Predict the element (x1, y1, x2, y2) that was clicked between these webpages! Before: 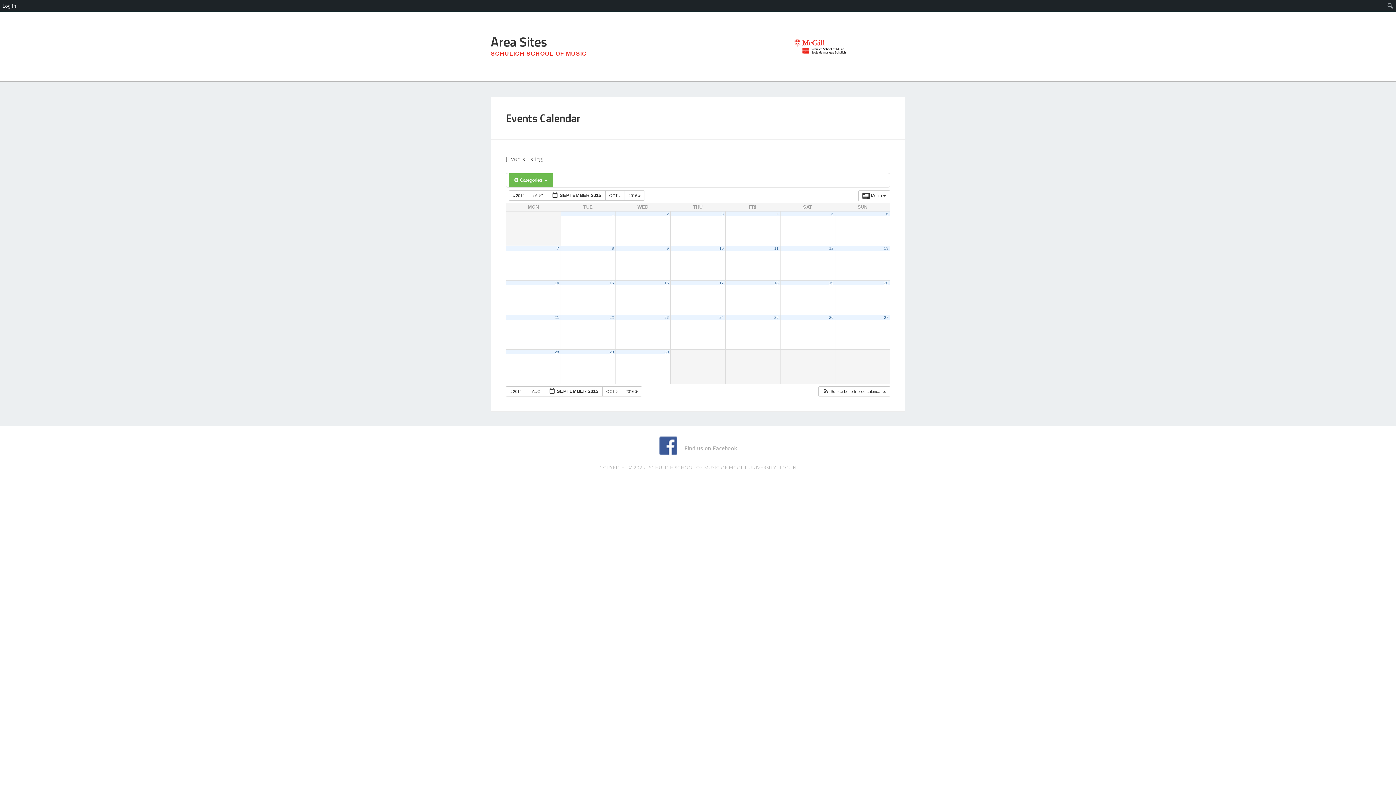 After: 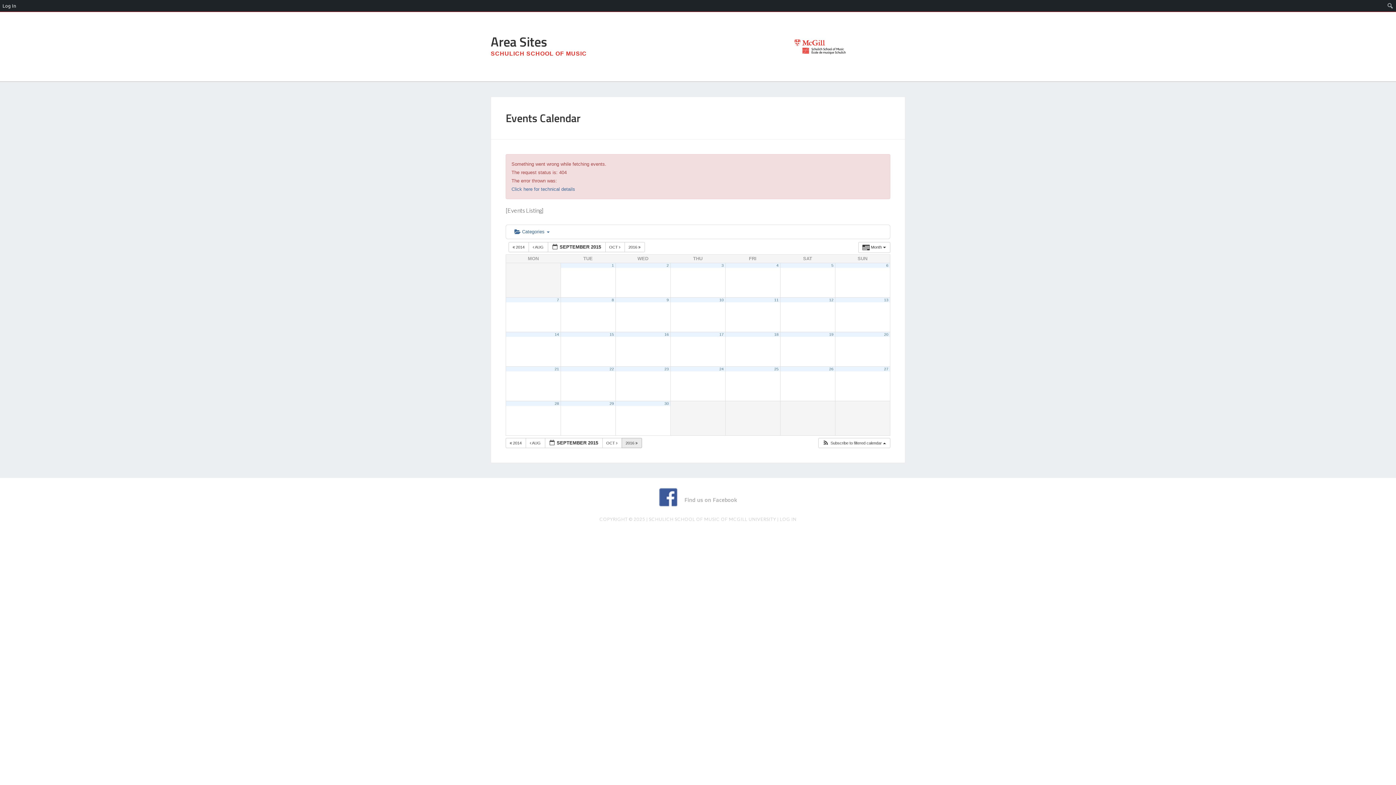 Action: label: 2016   bbox: (621, 386, 642, 396)